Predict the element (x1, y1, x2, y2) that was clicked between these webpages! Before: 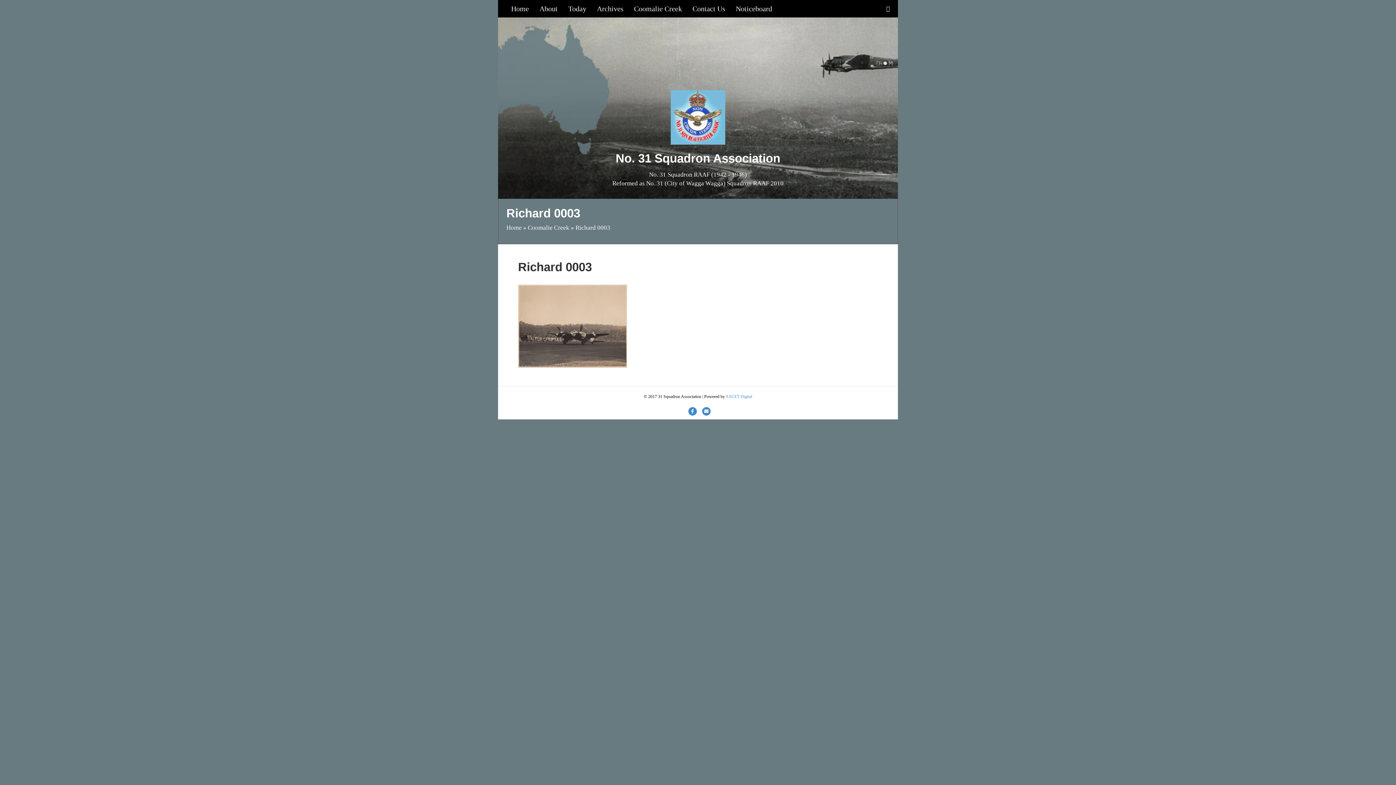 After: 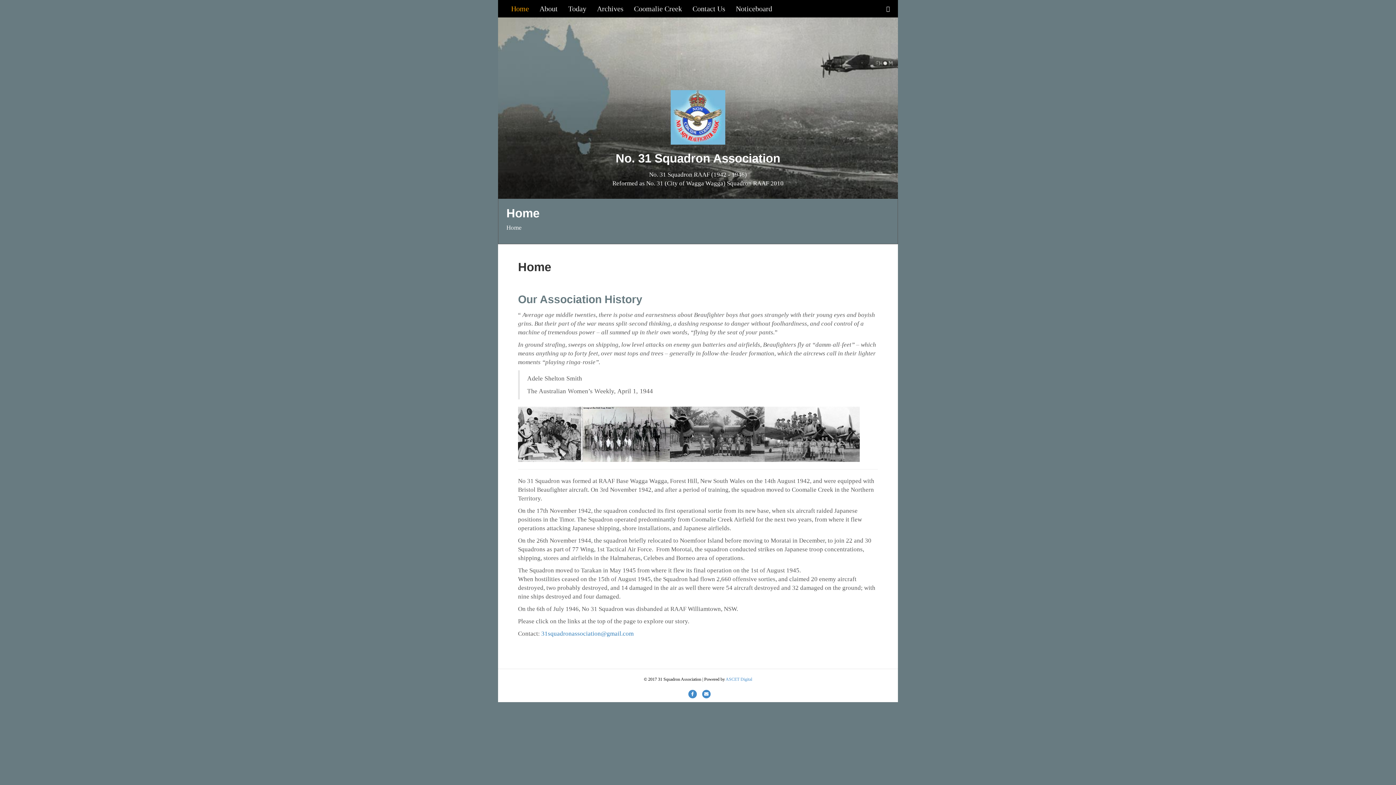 Action: bbox: (506, 224, 521, 231) label: Home